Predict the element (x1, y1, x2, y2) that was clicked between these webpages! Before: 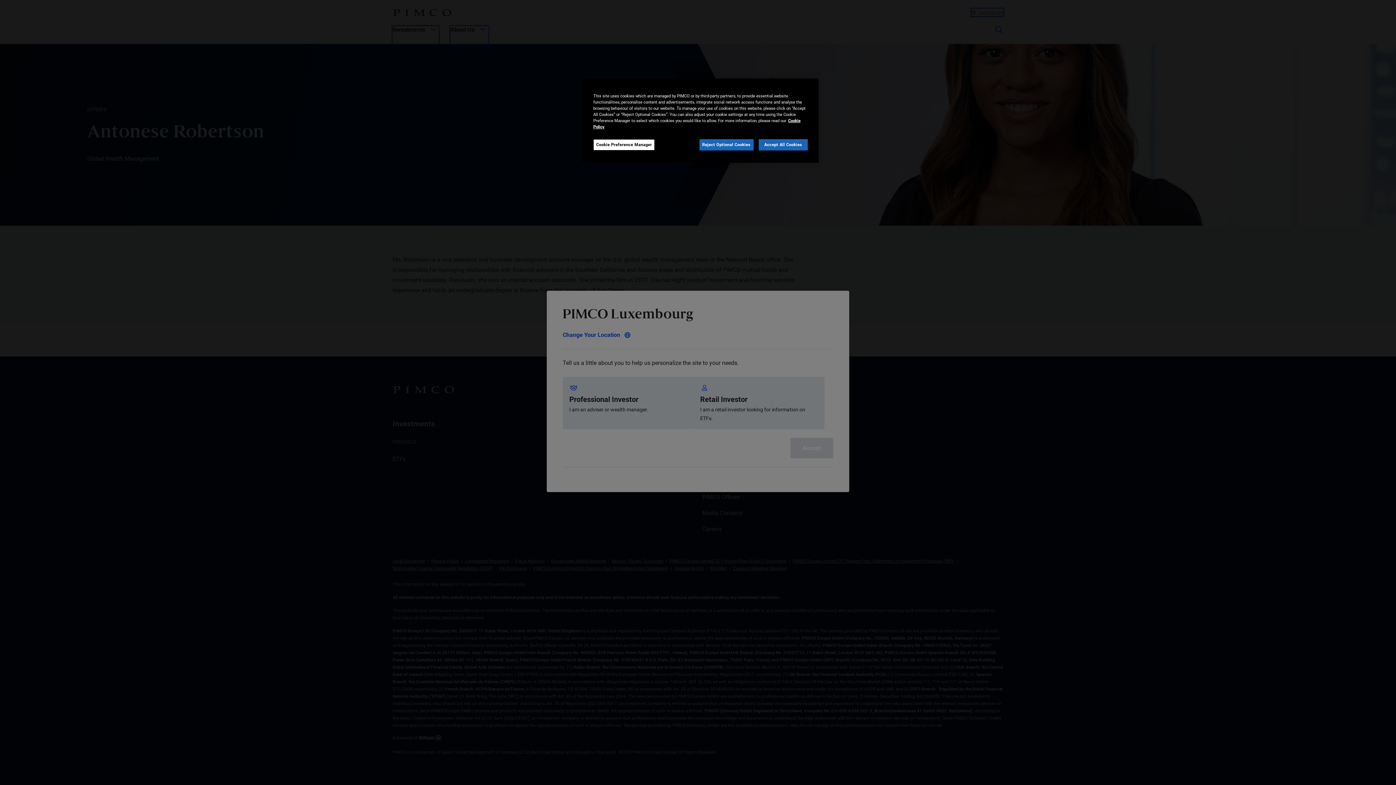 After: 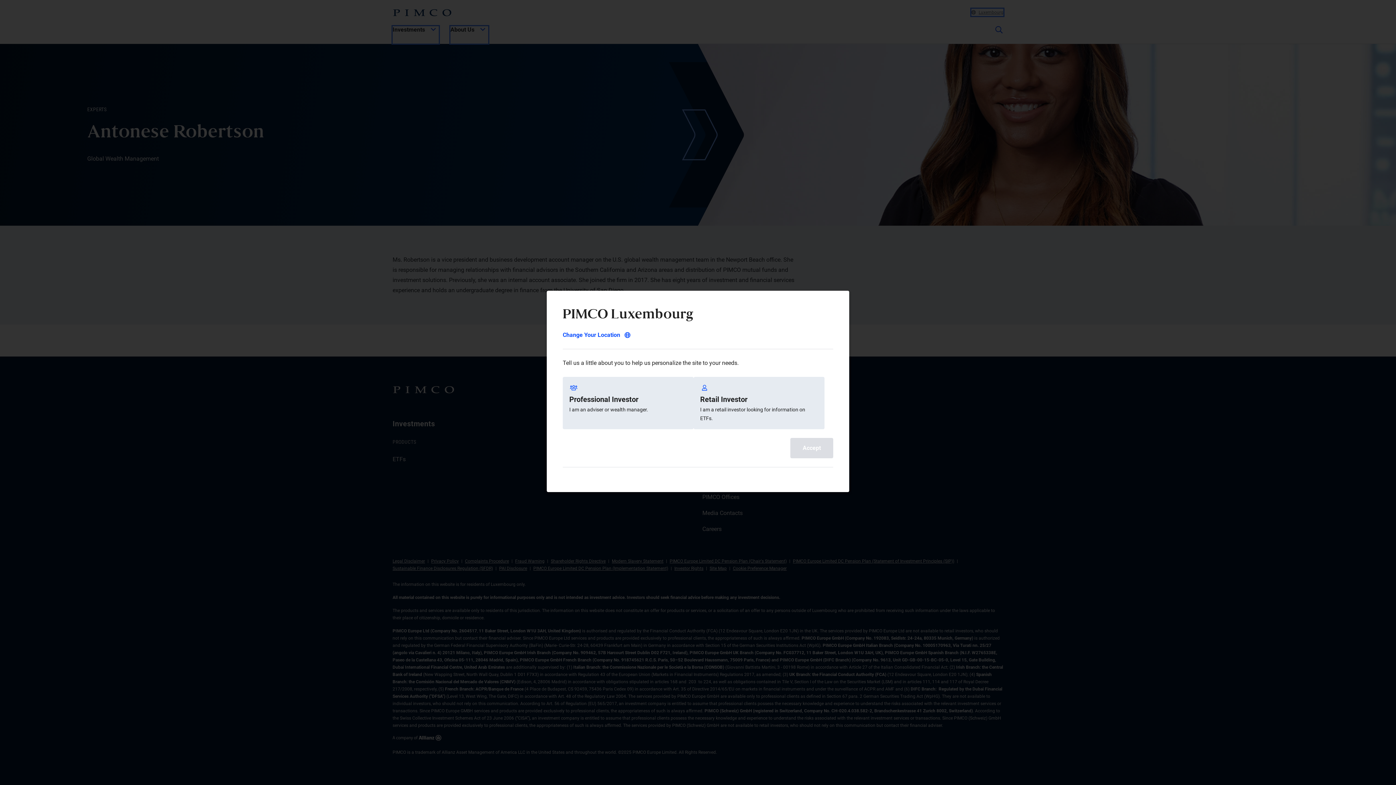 Action: bbox: (699, 139, 753, 150) label: Reject Optional Cookies